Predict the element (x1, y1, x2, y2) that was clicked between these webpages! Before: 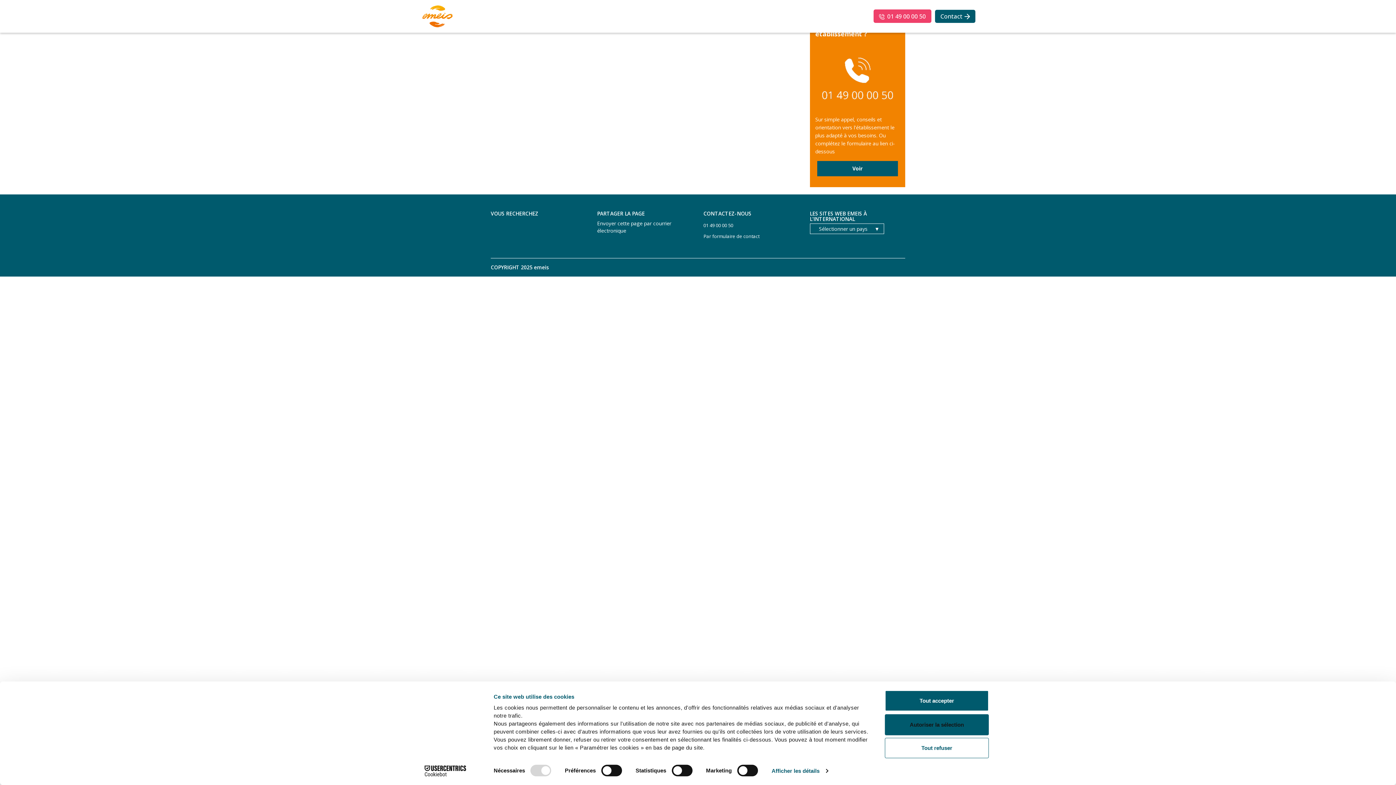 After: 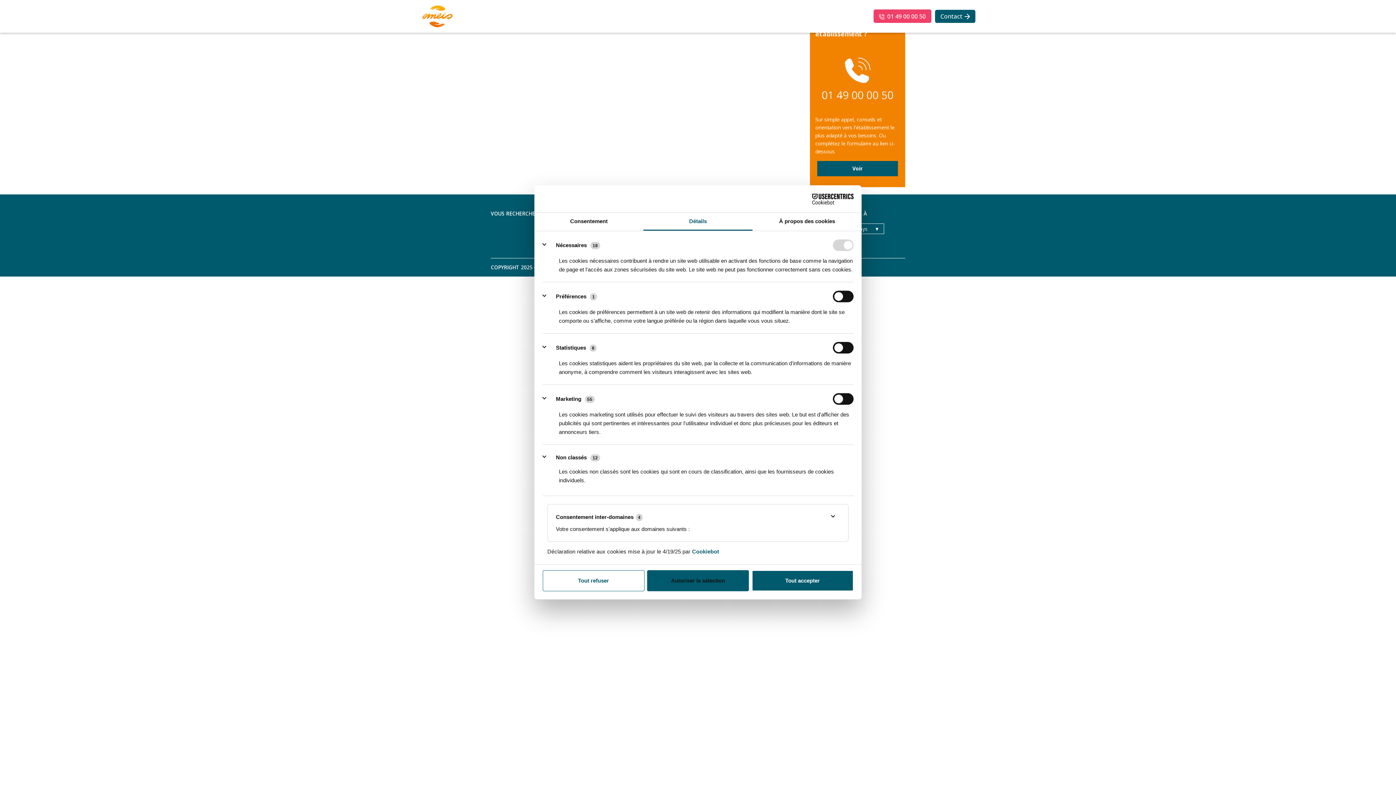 Action: bbox: (771, 765, 828, 776) label: Afficher les détails